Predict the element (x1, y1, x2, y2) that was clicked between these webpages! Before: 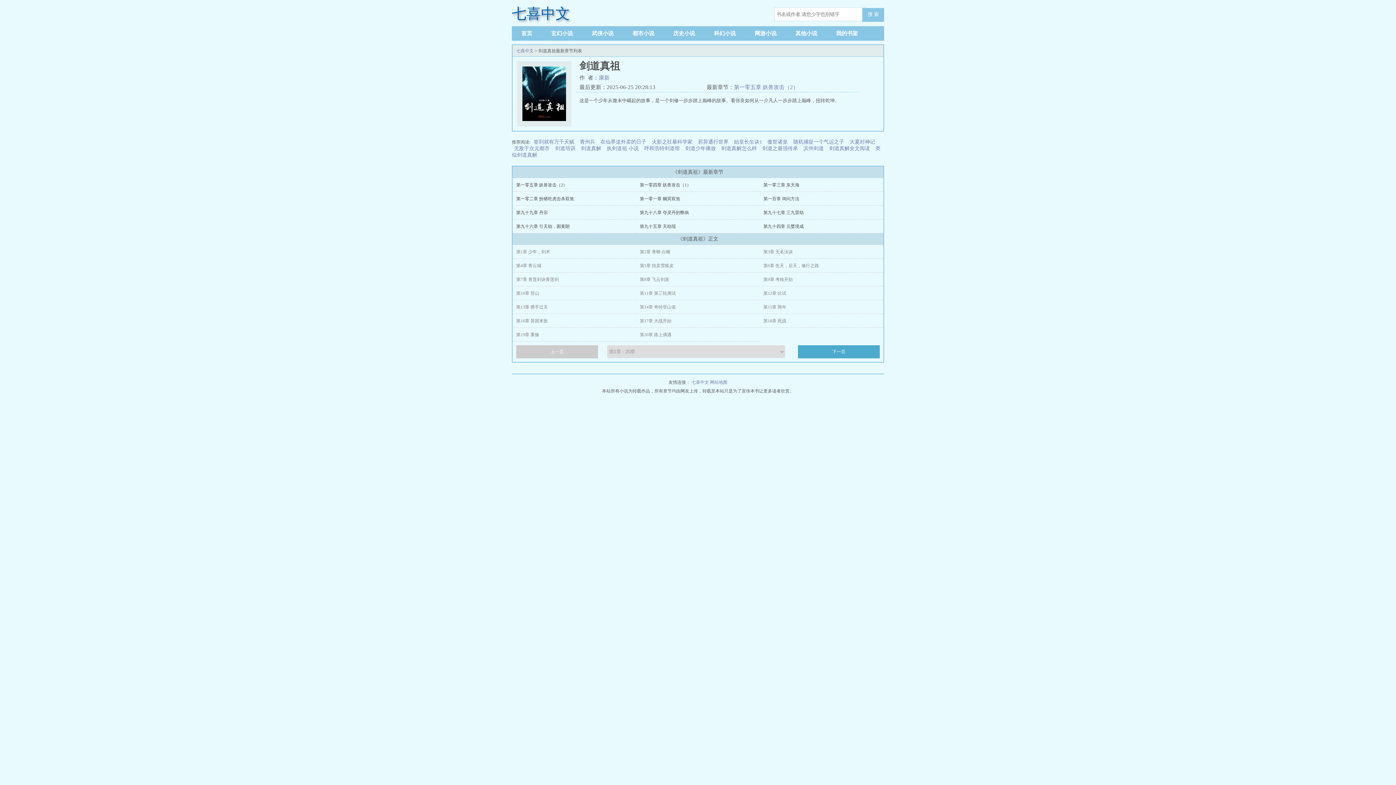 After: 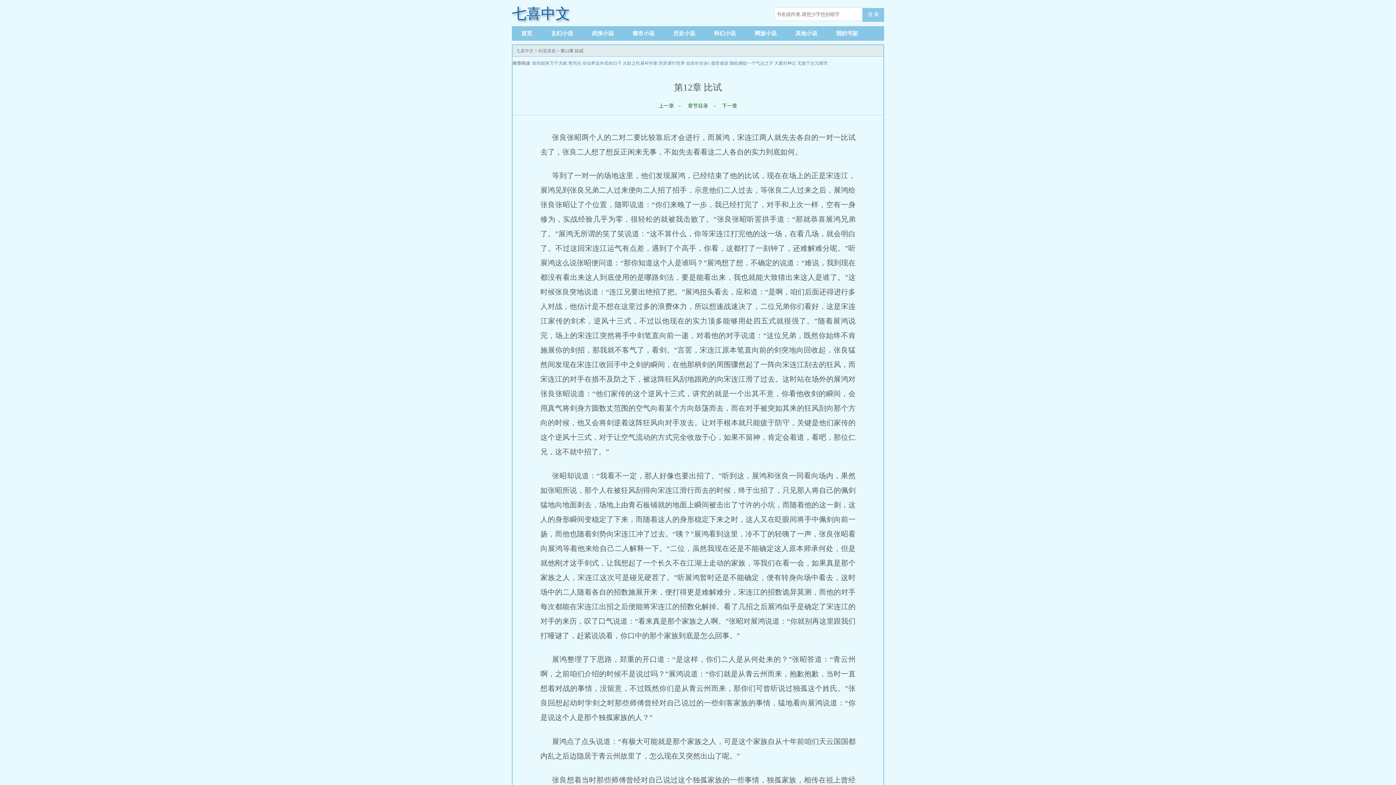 Action: label: 第12章 比试 bbox: (763, 290, 786, 296)